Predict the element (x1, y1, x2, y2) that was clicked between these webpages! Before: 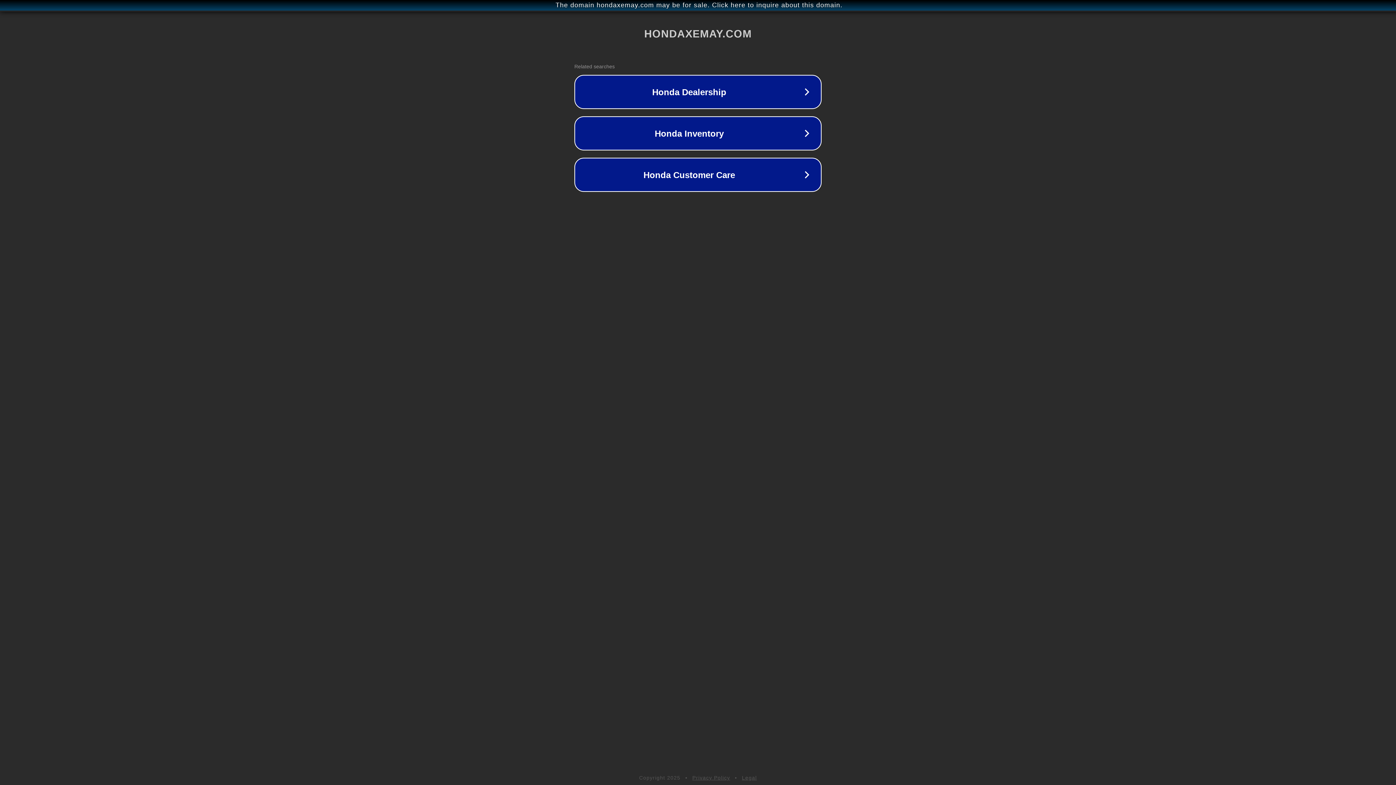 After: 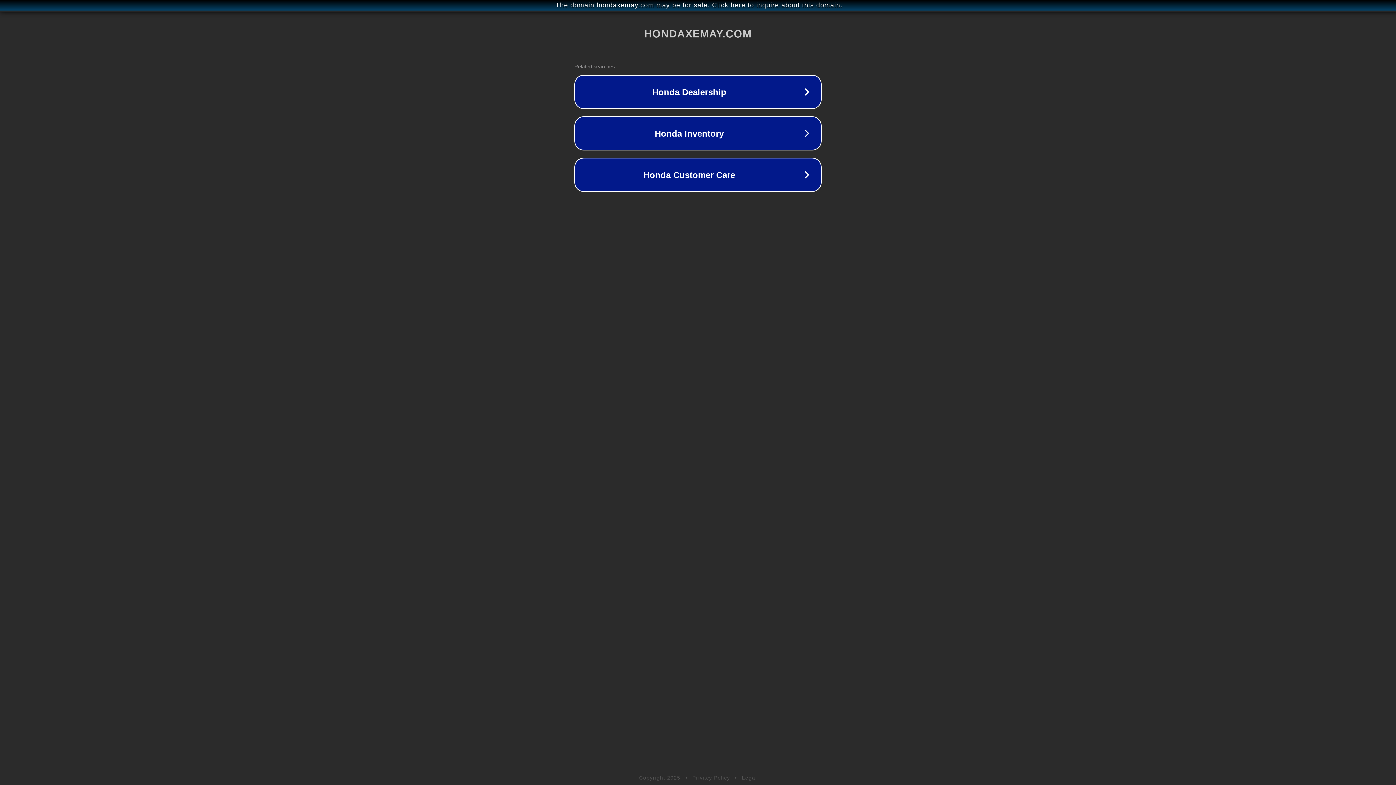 Action: bbox: (742, 775, 757, 781) label: Legal